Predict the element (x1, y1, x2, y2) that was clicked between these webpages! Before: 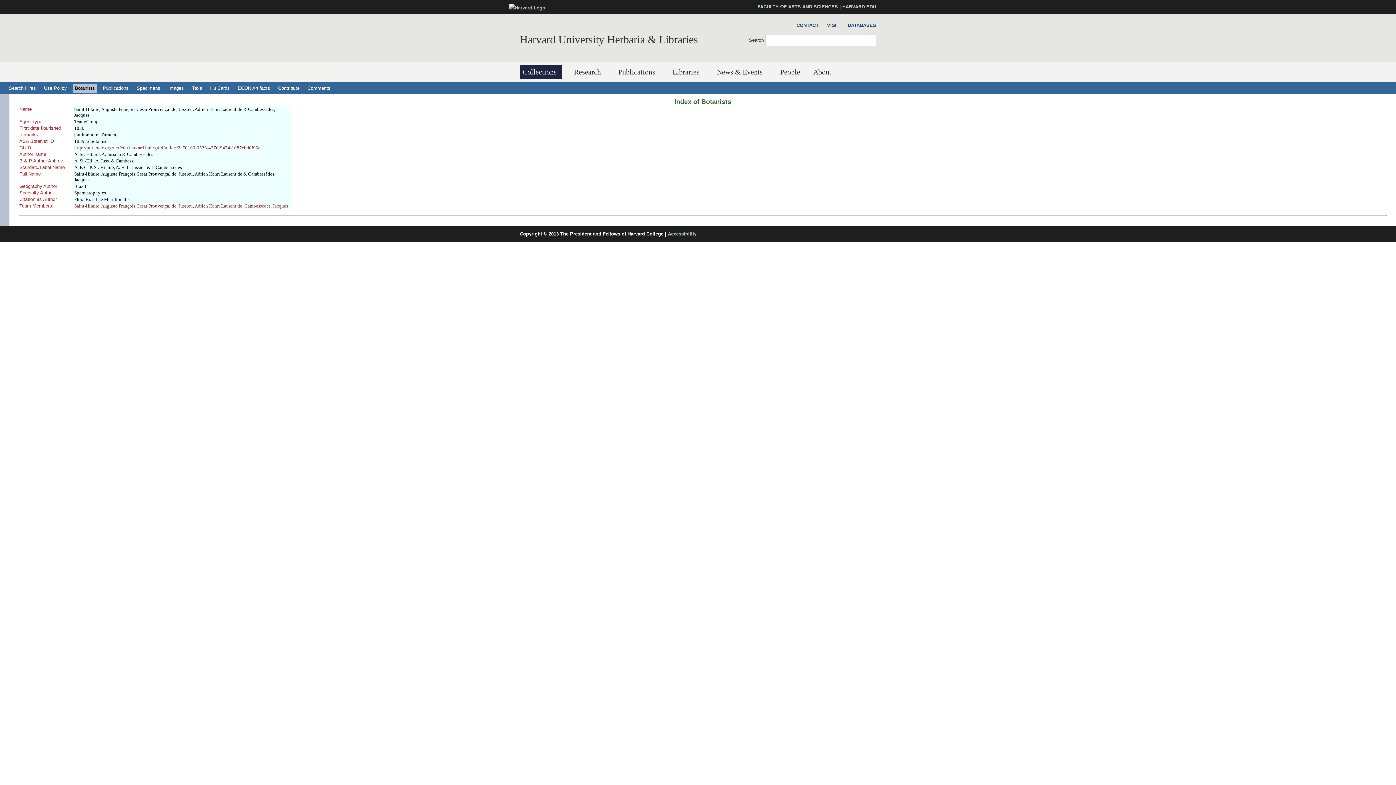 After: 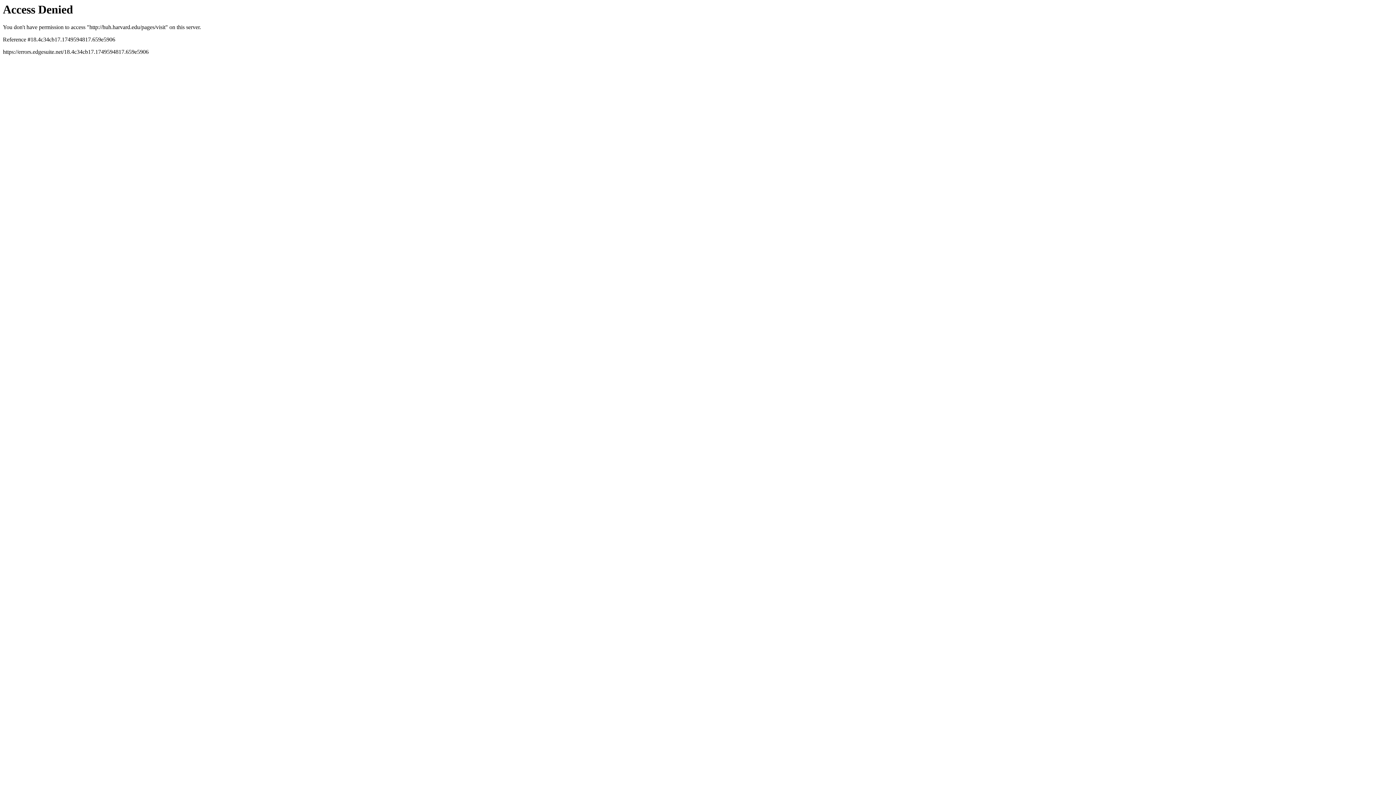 Action: bbox: (823, 21, 839, 29) label: VISIT